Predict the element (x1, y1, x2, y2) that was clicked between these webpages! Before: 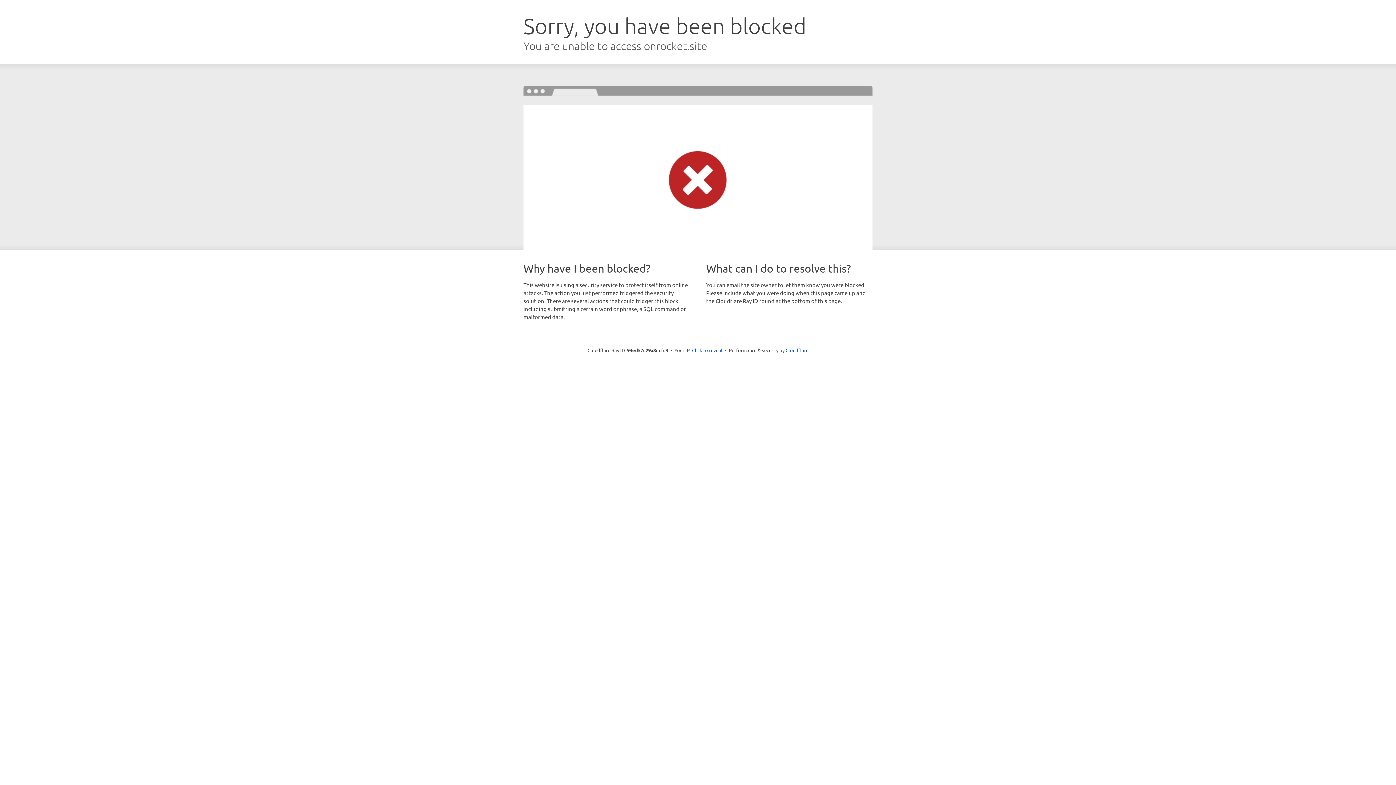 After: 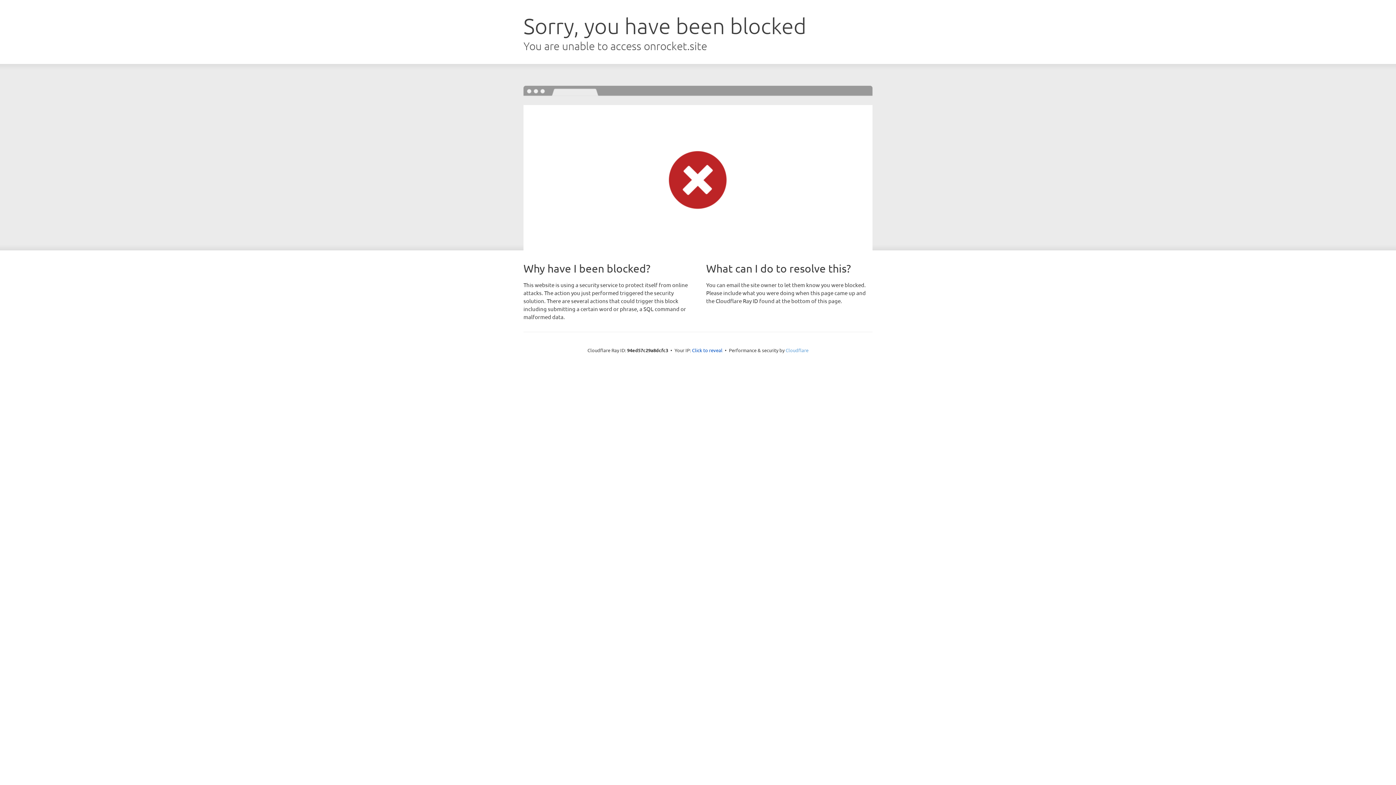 Action: label: Cloudflare bbox: (785, 347, 808, 353)